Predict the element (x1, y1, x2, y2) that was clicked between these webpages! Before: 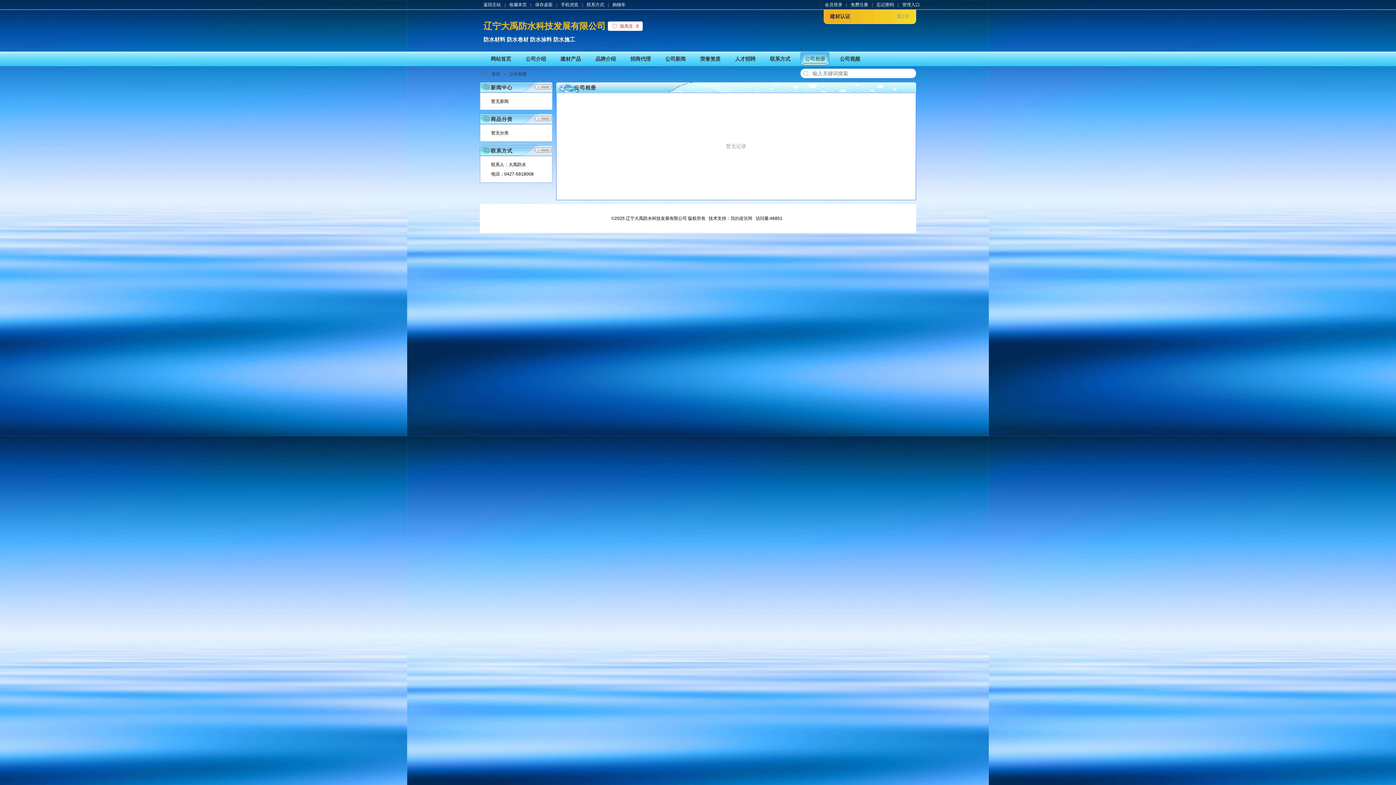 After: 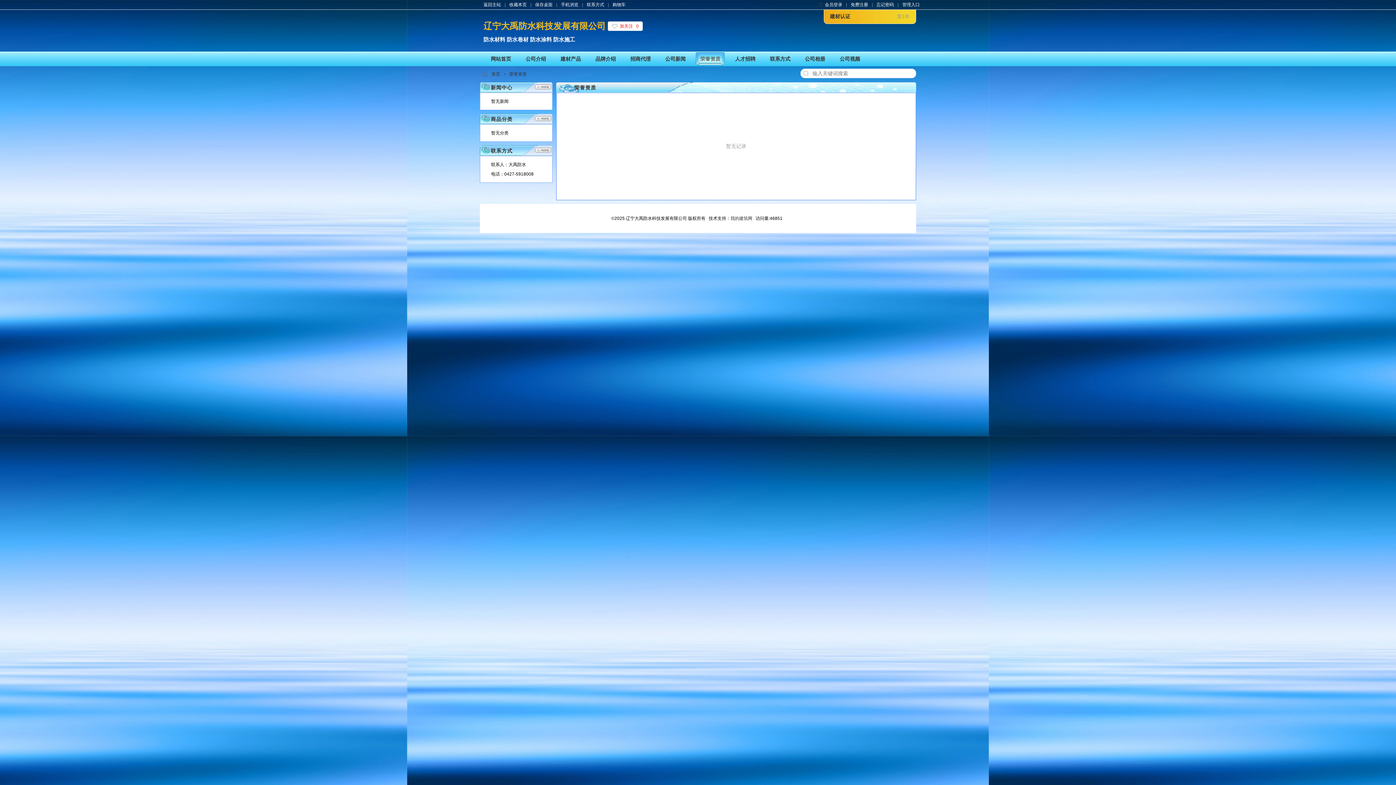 Action: label: 荣誉资质 bbox: (700, 56, 720, 61)